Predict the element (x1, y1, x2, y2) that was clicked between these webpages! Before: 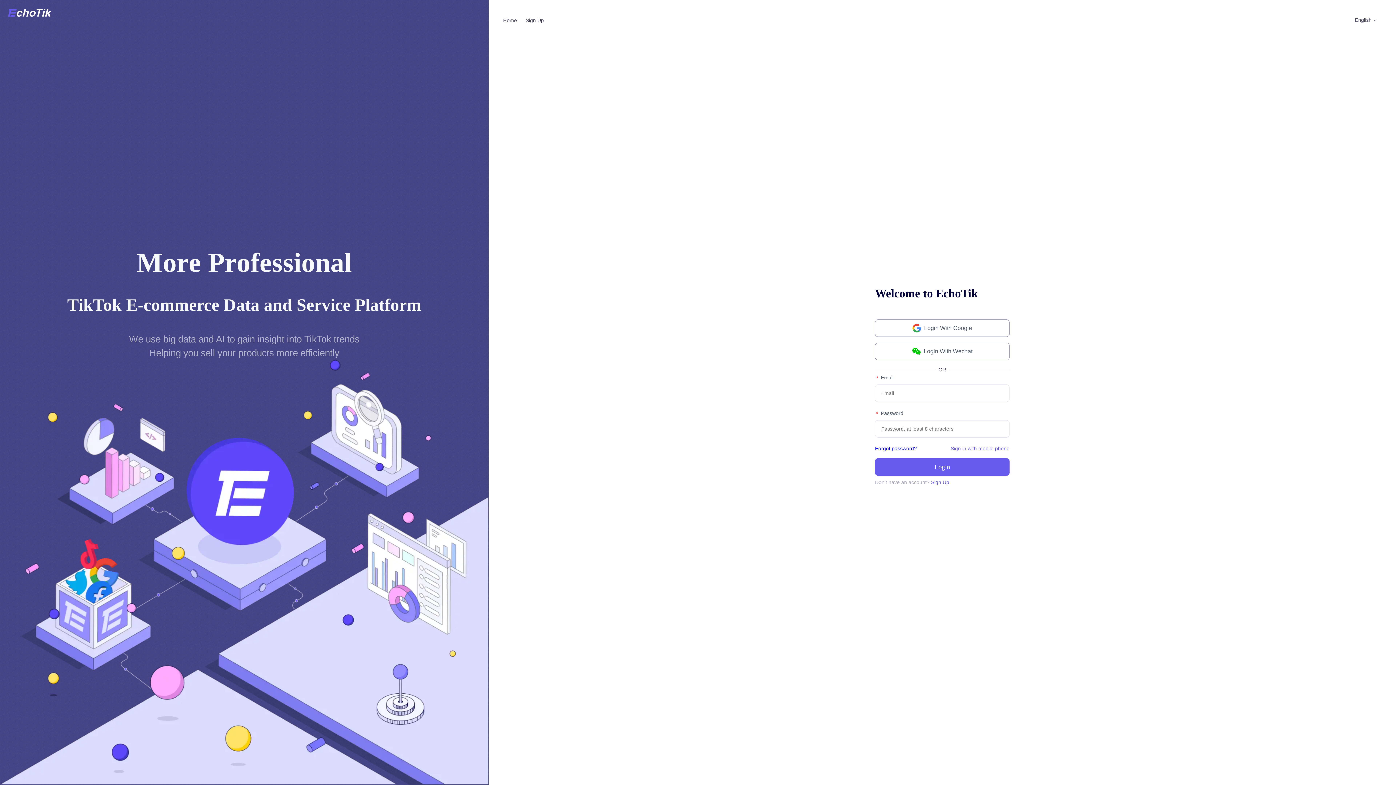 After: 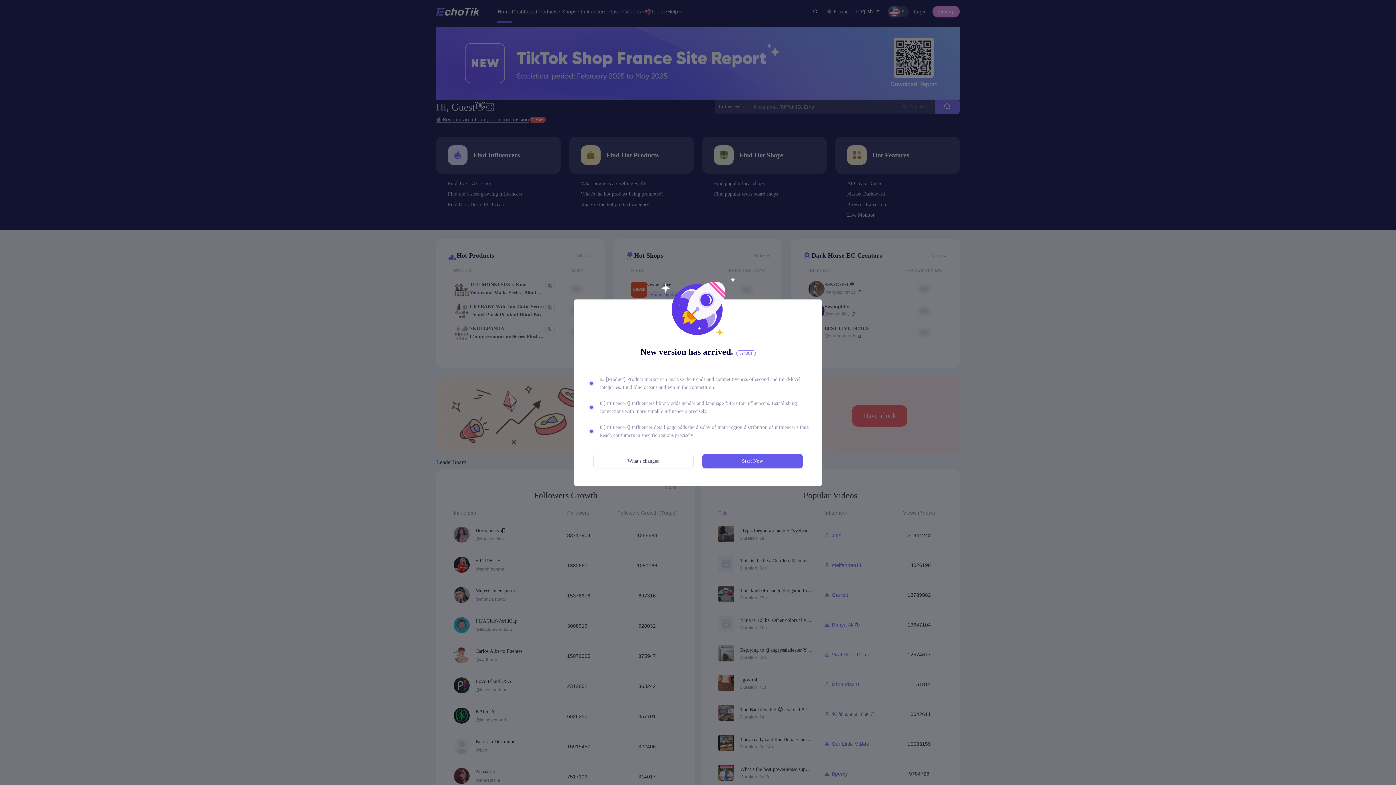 Action: label: Home bbox: (503, 17, 517, 23)